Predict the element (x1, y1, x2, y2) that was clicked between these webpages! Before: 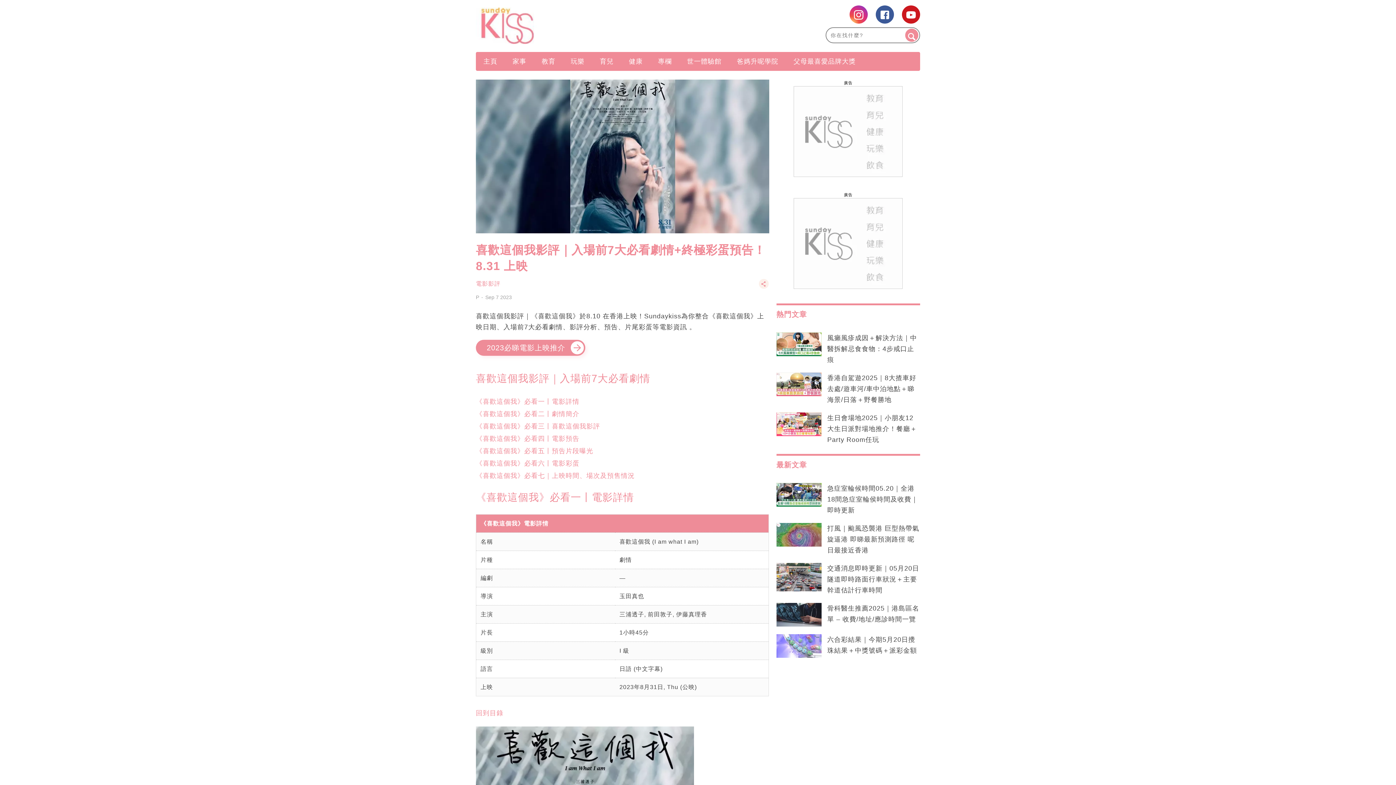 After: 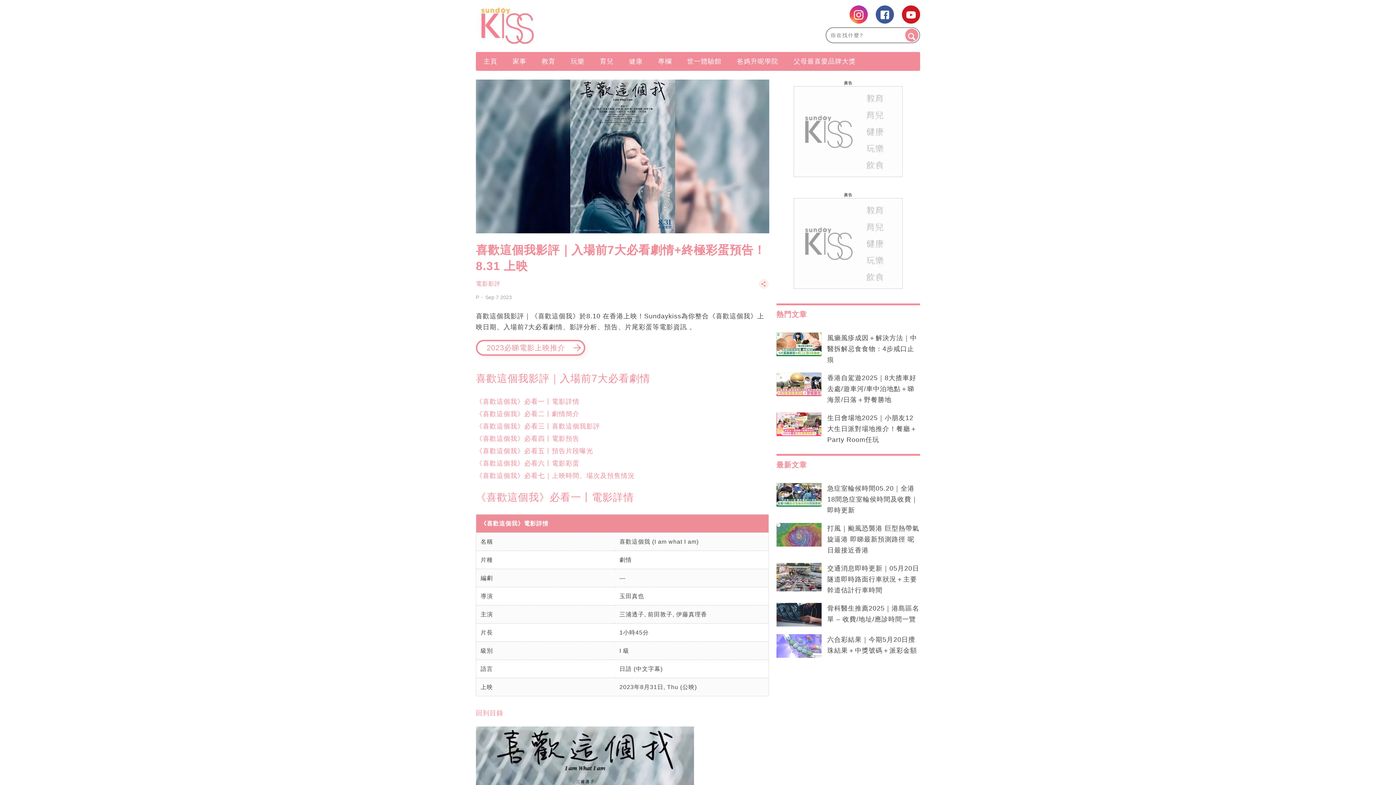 Action: label: 2023必睇電影上映推介 bbox: (476, 339, 585, 355)